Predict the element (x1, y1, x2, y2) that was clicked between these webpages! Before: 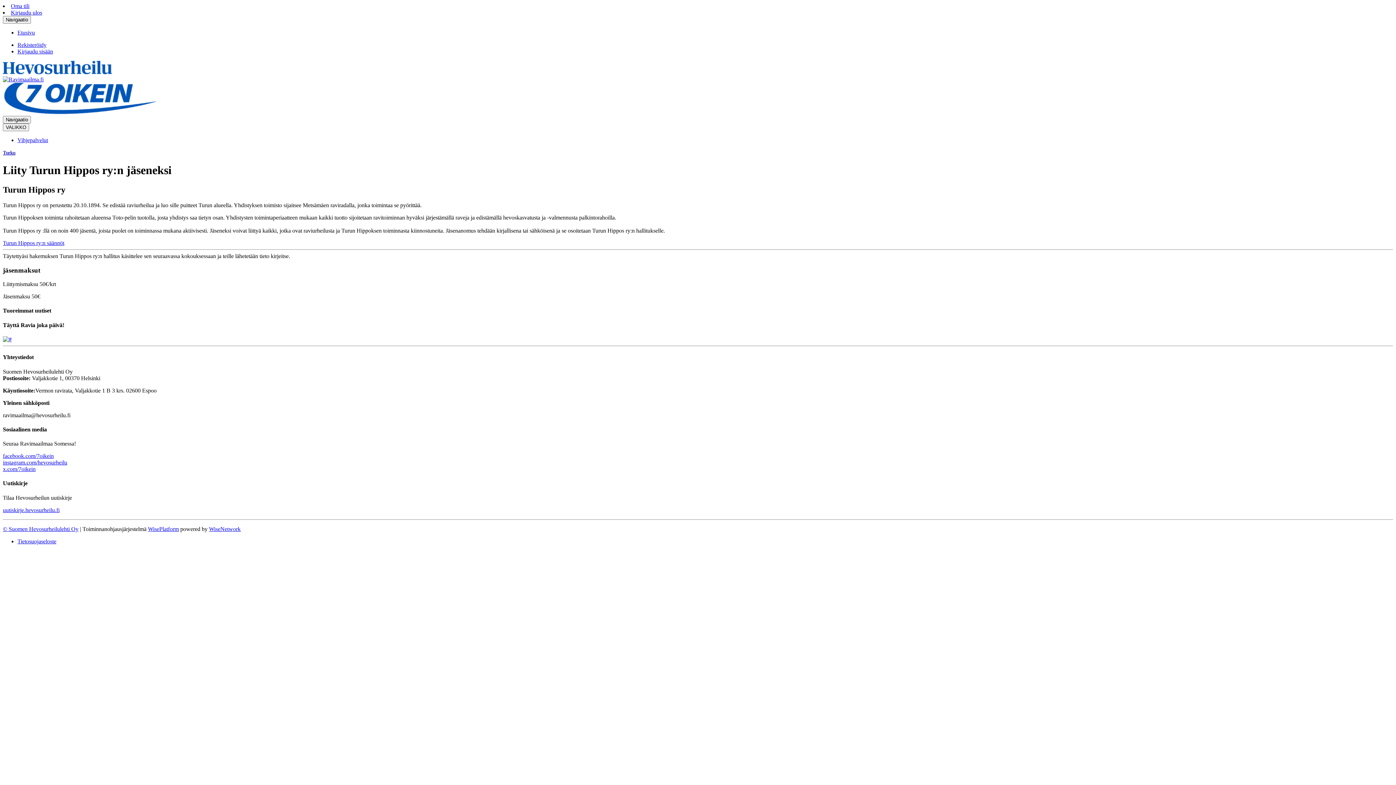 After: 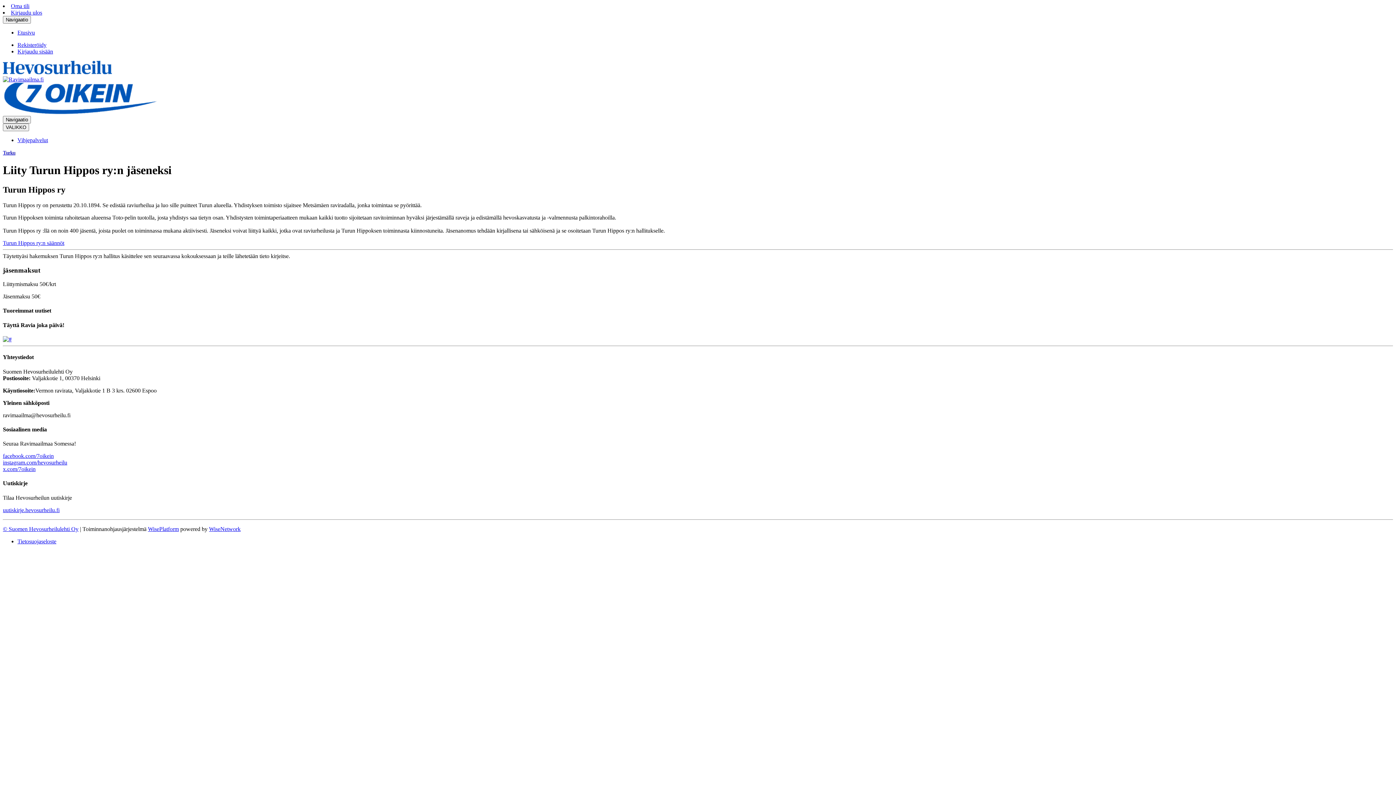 Action: label: WiseNetwork bbox: (209, 526, 240, 532)